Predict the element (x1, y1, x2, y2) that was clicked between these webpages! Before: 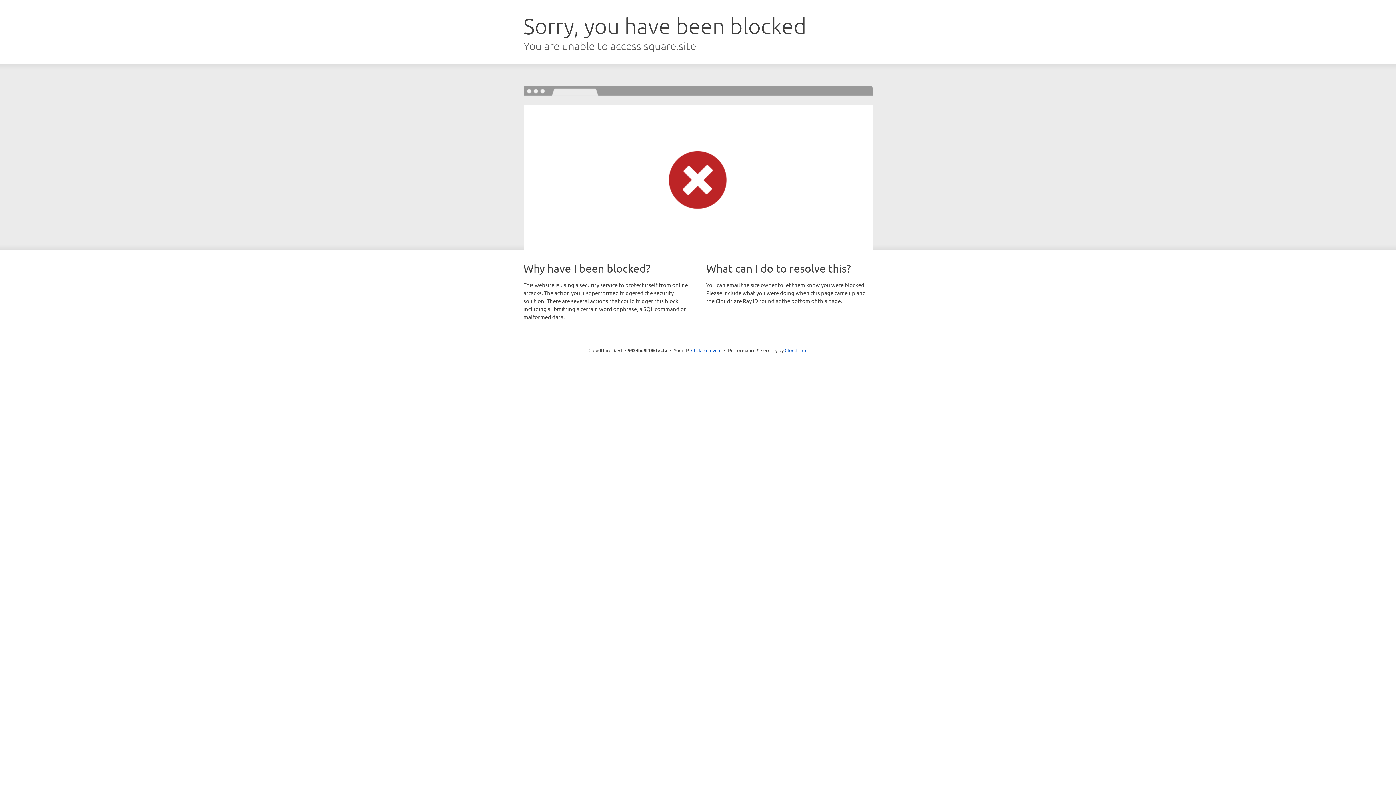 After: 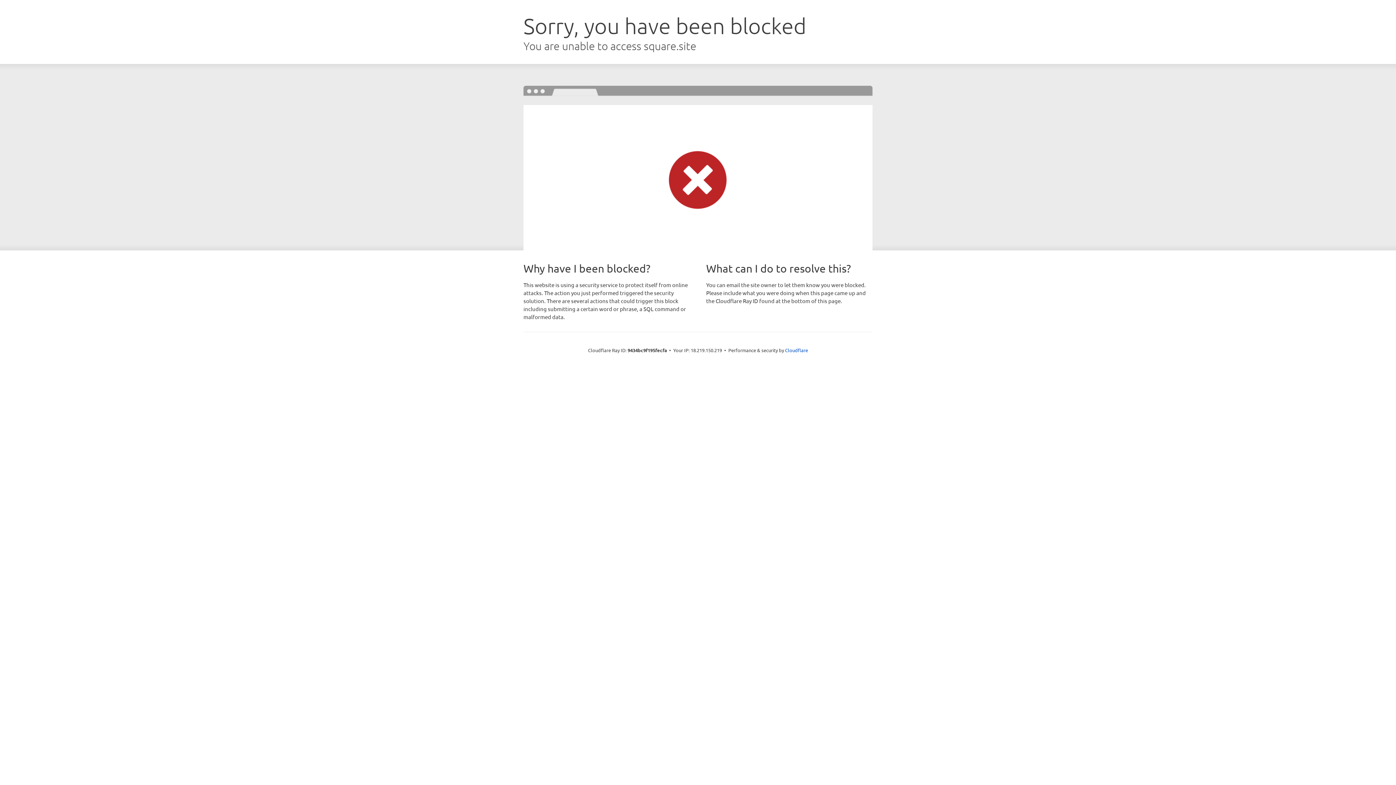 Action: label: Click to reveal bbox: (691, 346, 721, 353)